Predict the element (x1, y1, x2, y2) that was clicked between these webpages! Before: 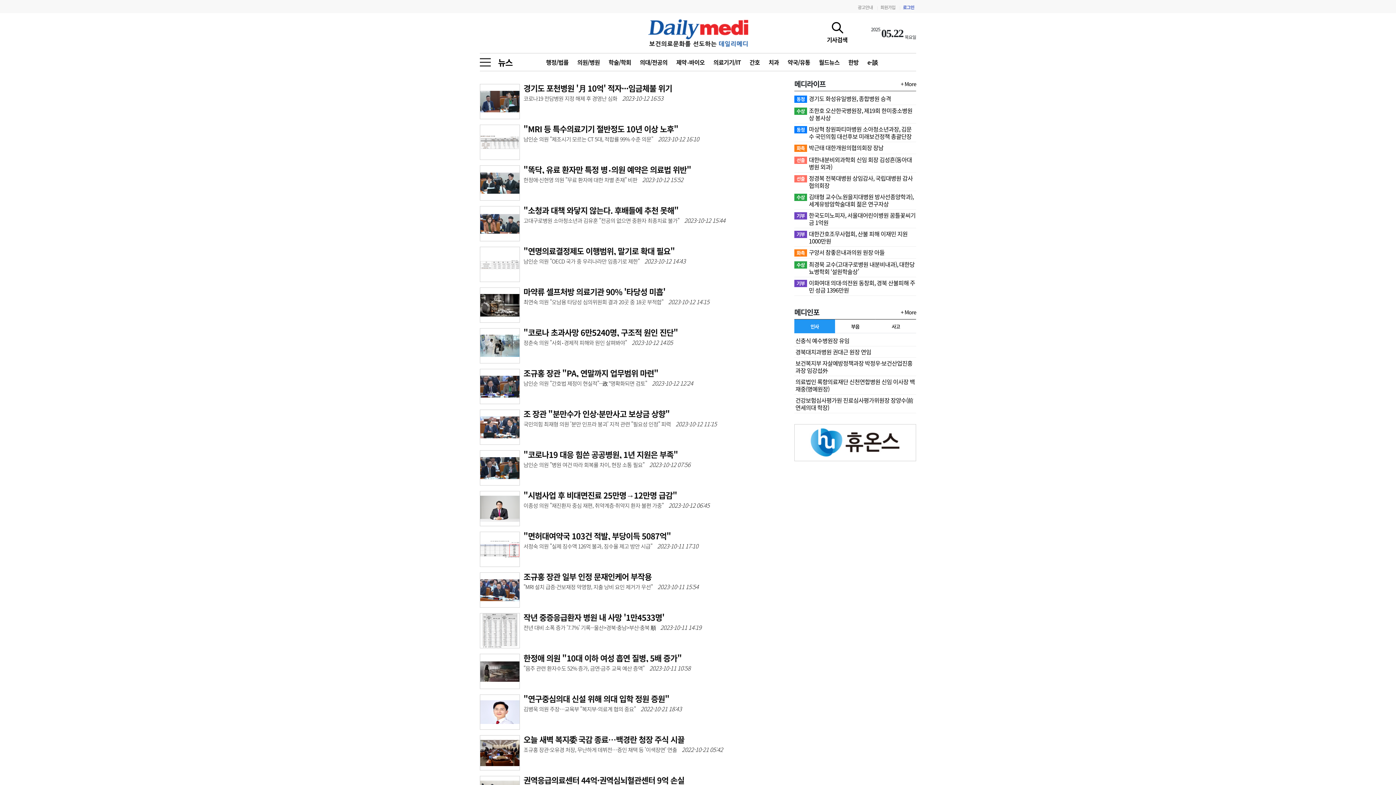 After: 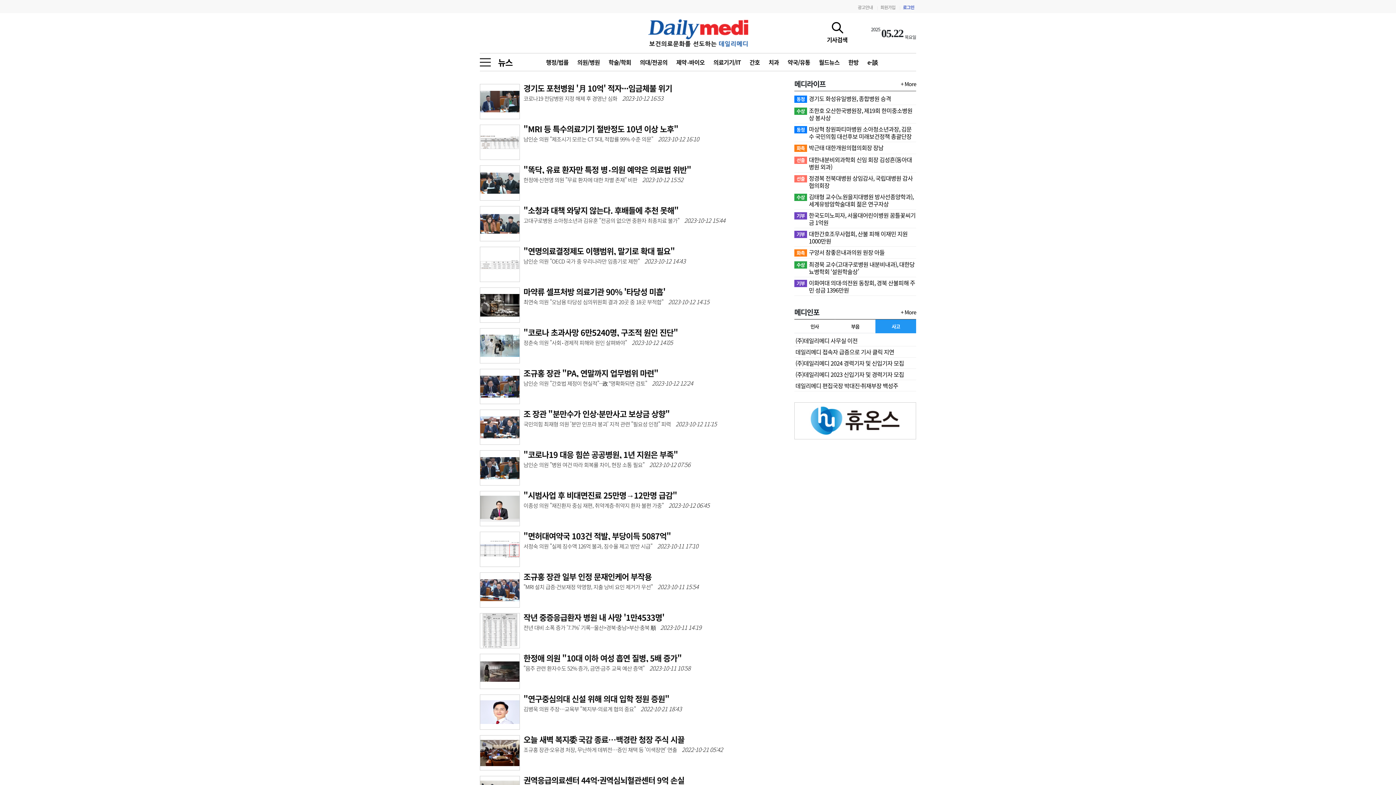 Action: bbox: (875, 319, 916, 333) label: 사고